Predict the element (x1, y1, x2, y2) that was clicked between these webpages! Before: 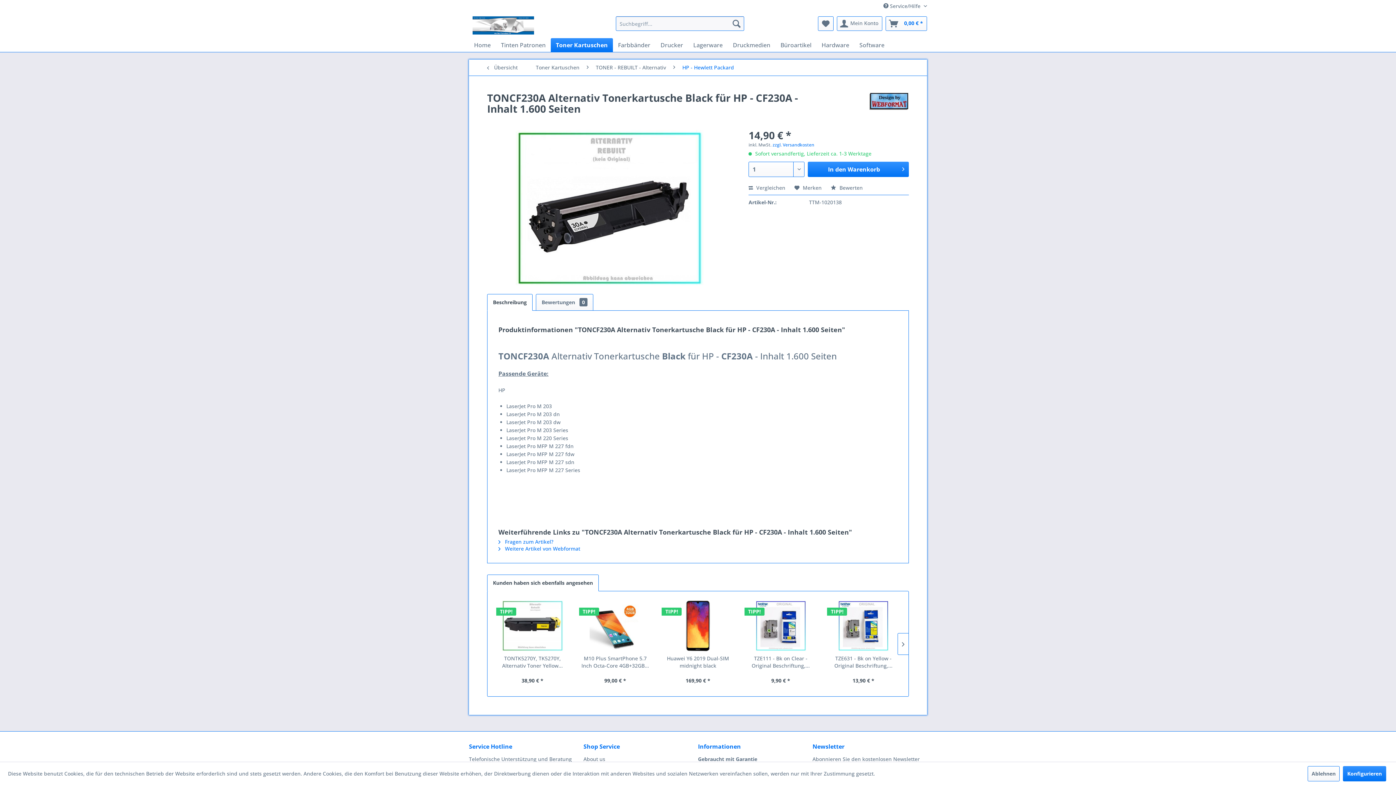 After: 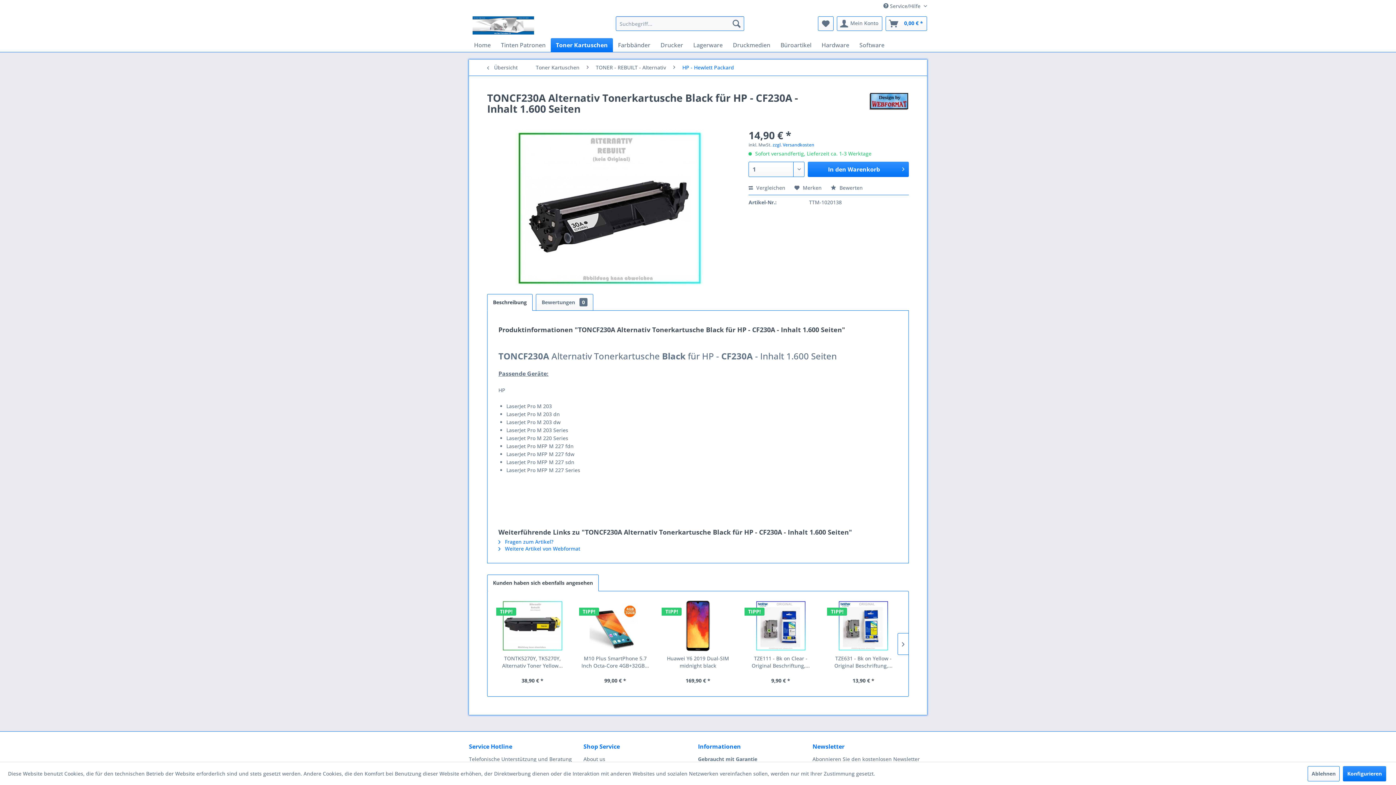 Action: label: Beschreibung bbox: (487, 294, 532, 310)